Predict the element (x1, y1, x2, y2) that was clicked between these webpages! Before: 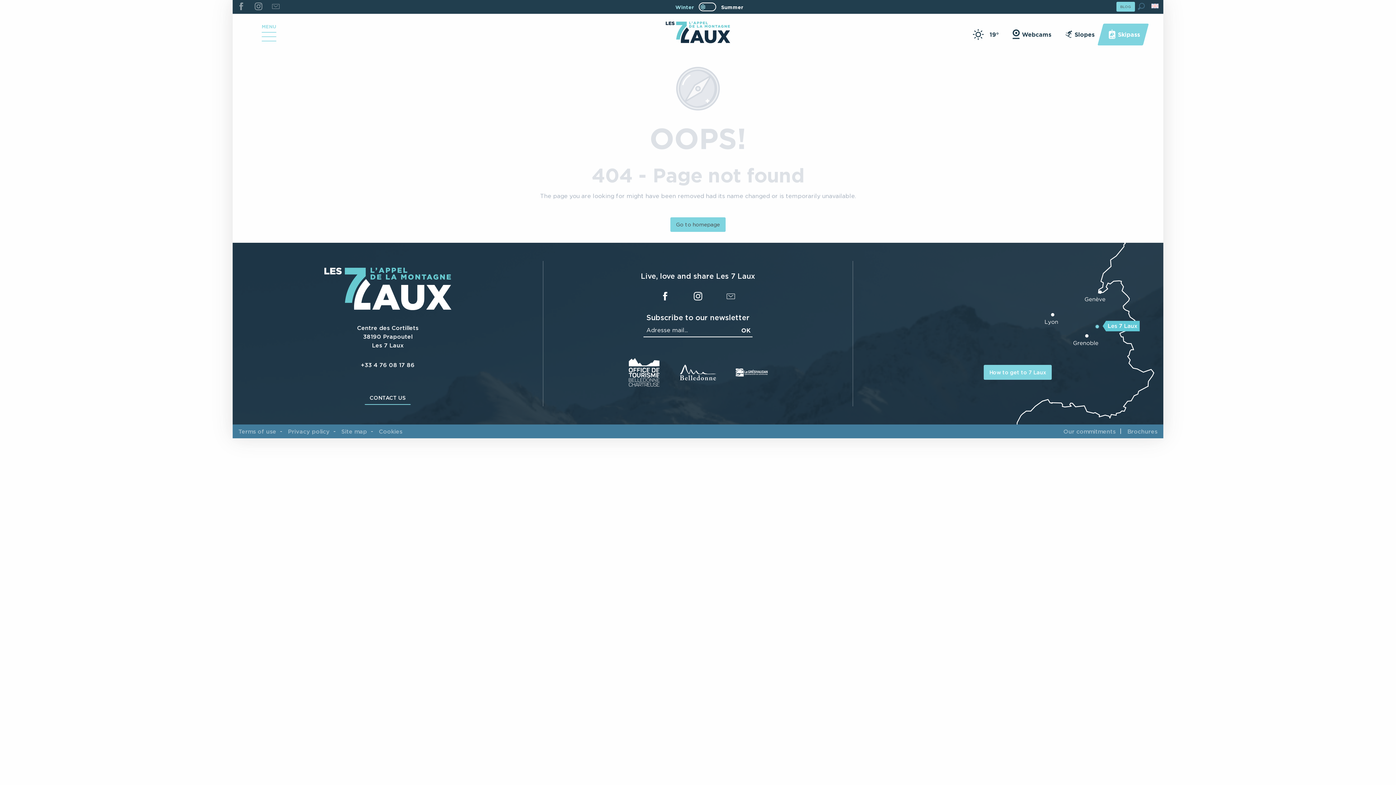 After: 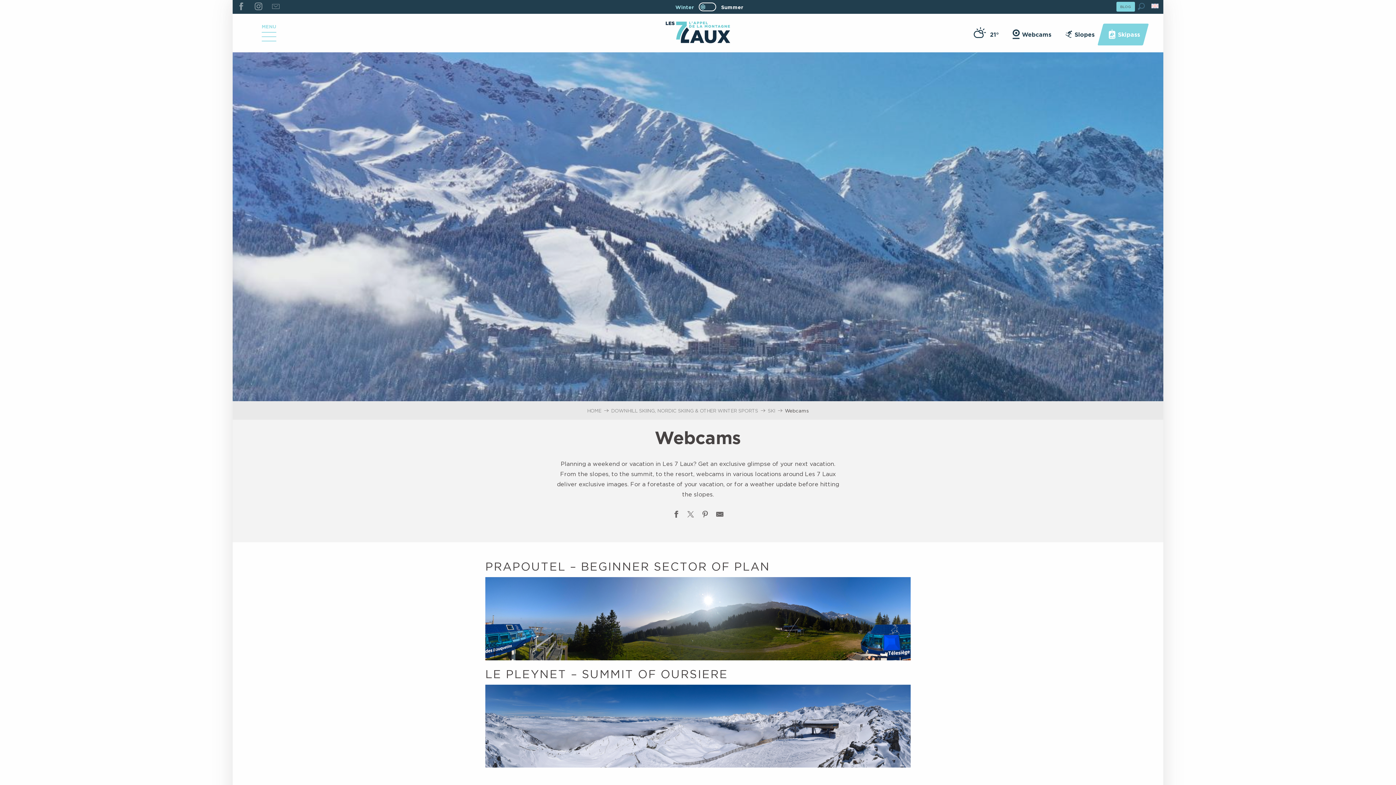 Action: label: Webcams bbox: (1004, 23, 1057, 45)